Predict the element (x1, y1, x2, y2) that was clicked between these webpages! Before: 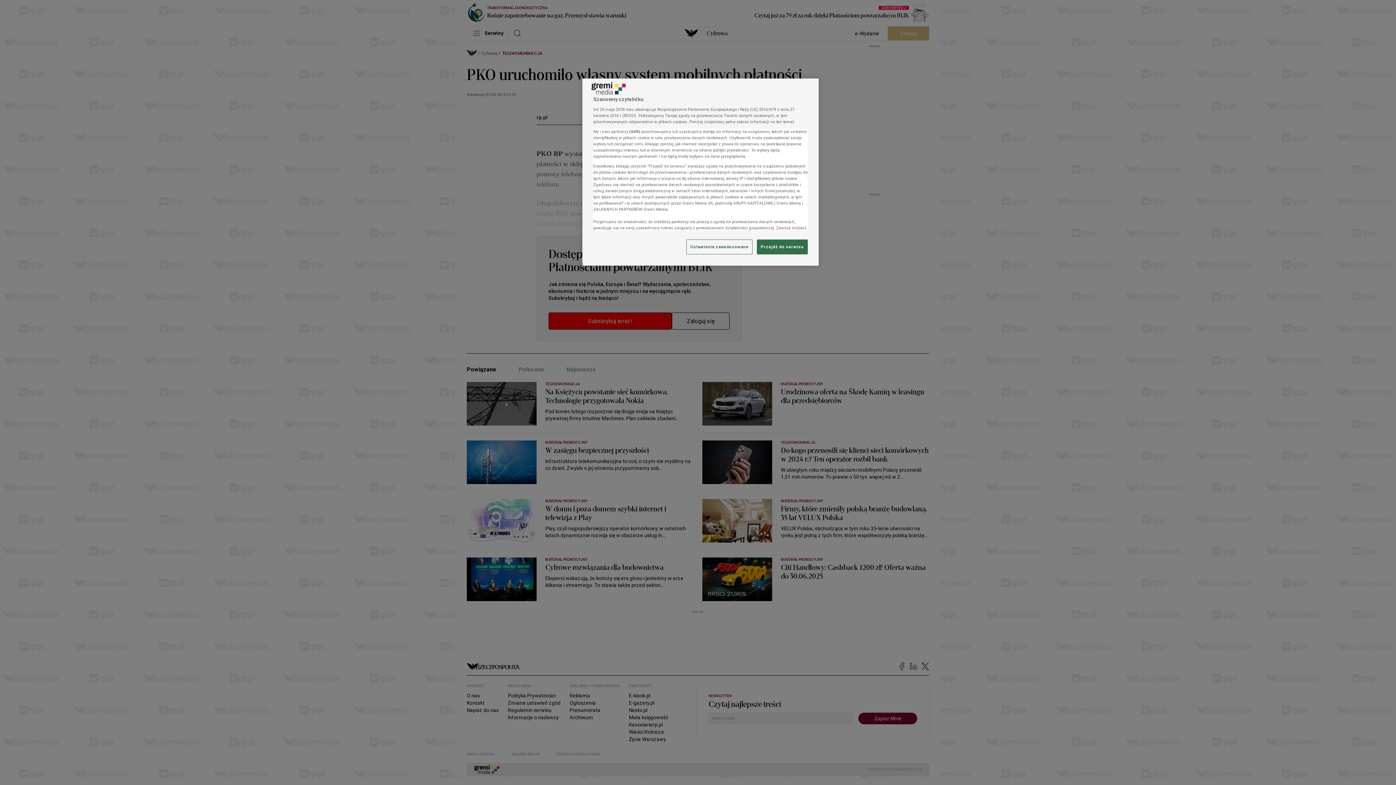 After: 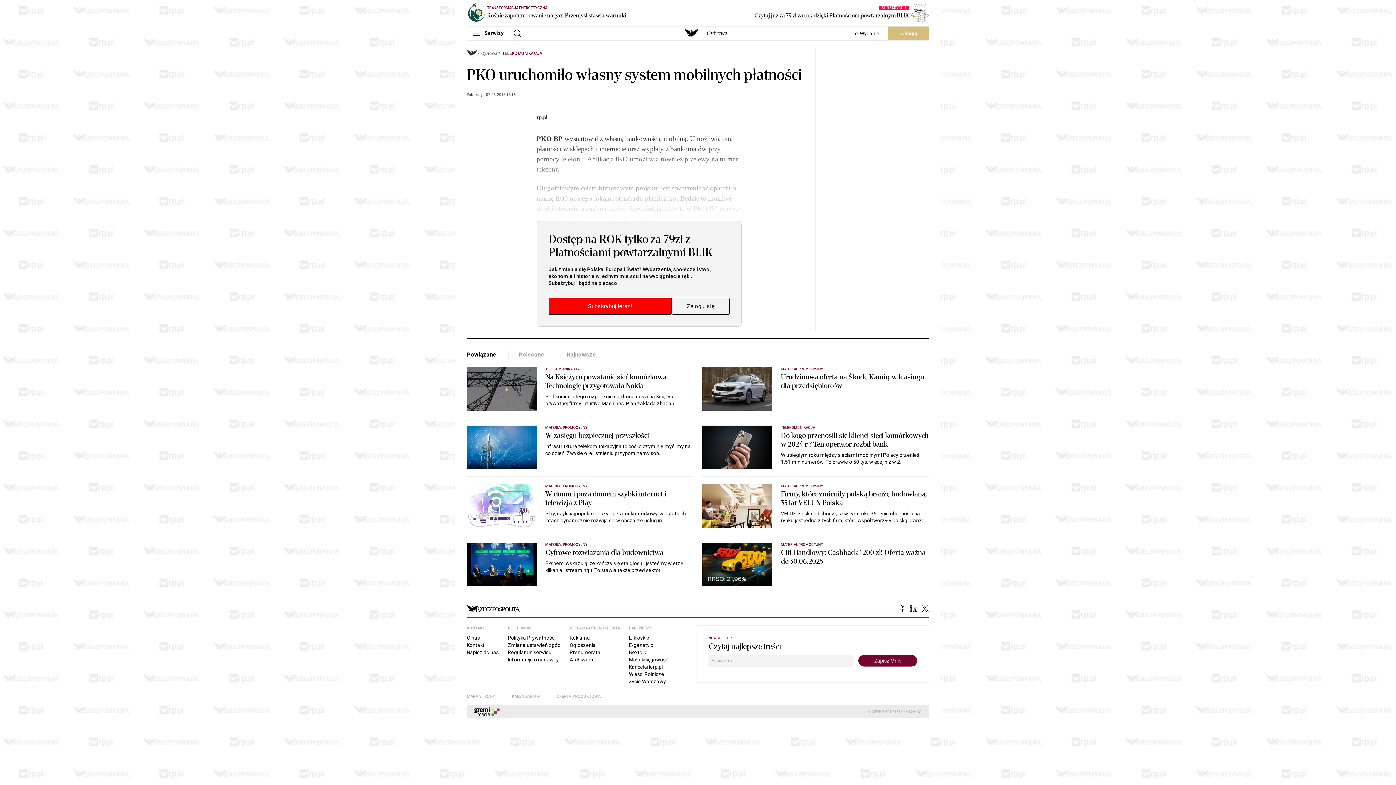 Action: label: Przejdź do serwisu bbox: (757, 239, 808, 254)